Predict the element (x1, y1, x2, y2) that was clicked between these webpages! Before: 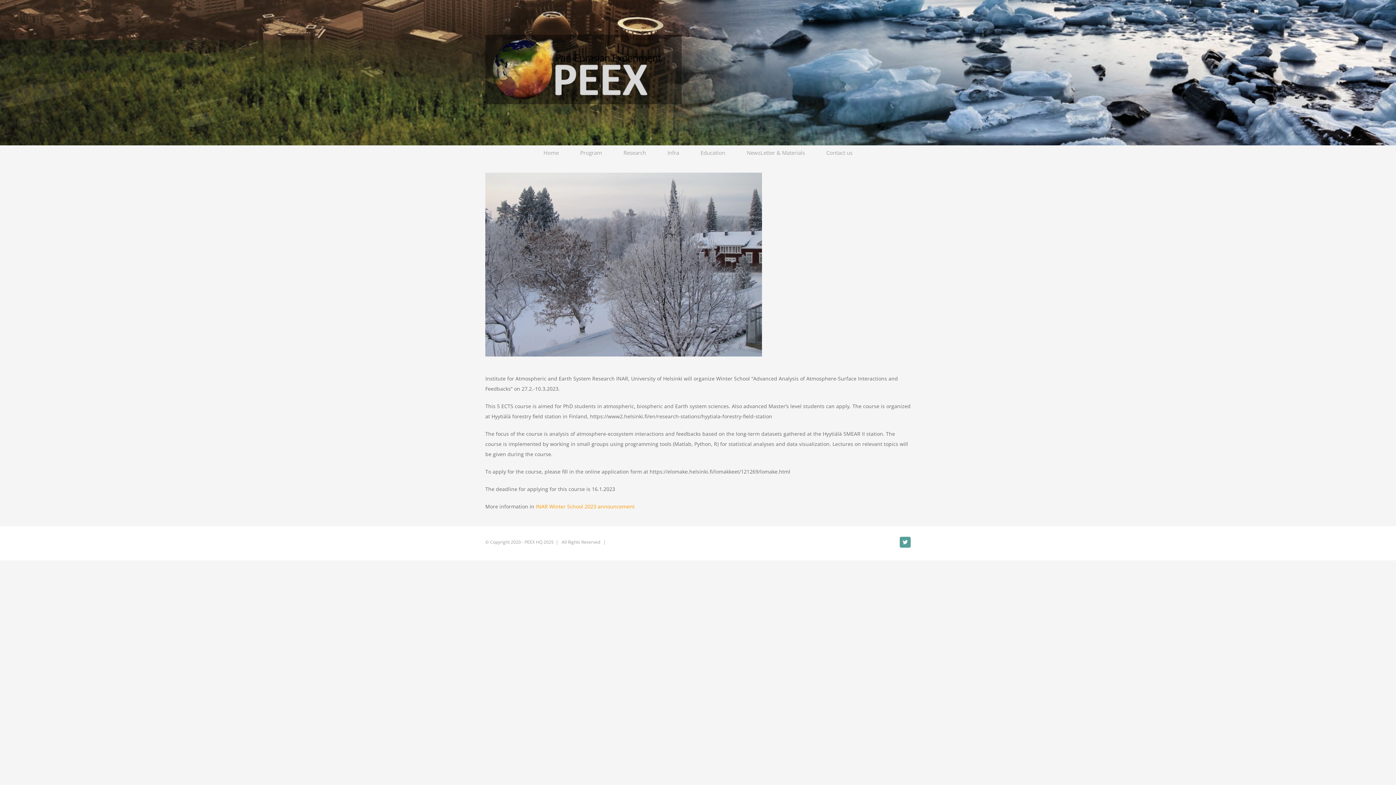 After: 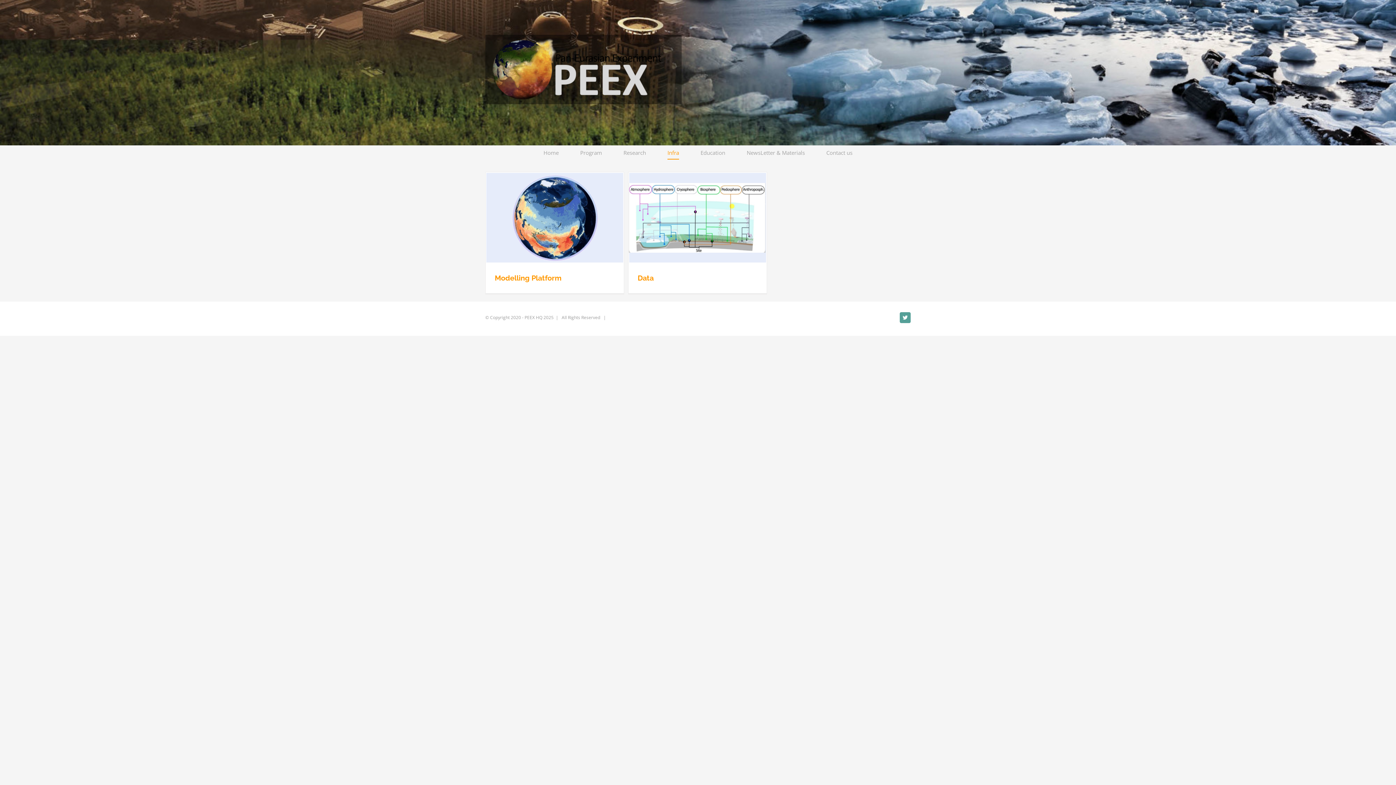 Action: label: Infra bbox: (667, 145, 679, 160)